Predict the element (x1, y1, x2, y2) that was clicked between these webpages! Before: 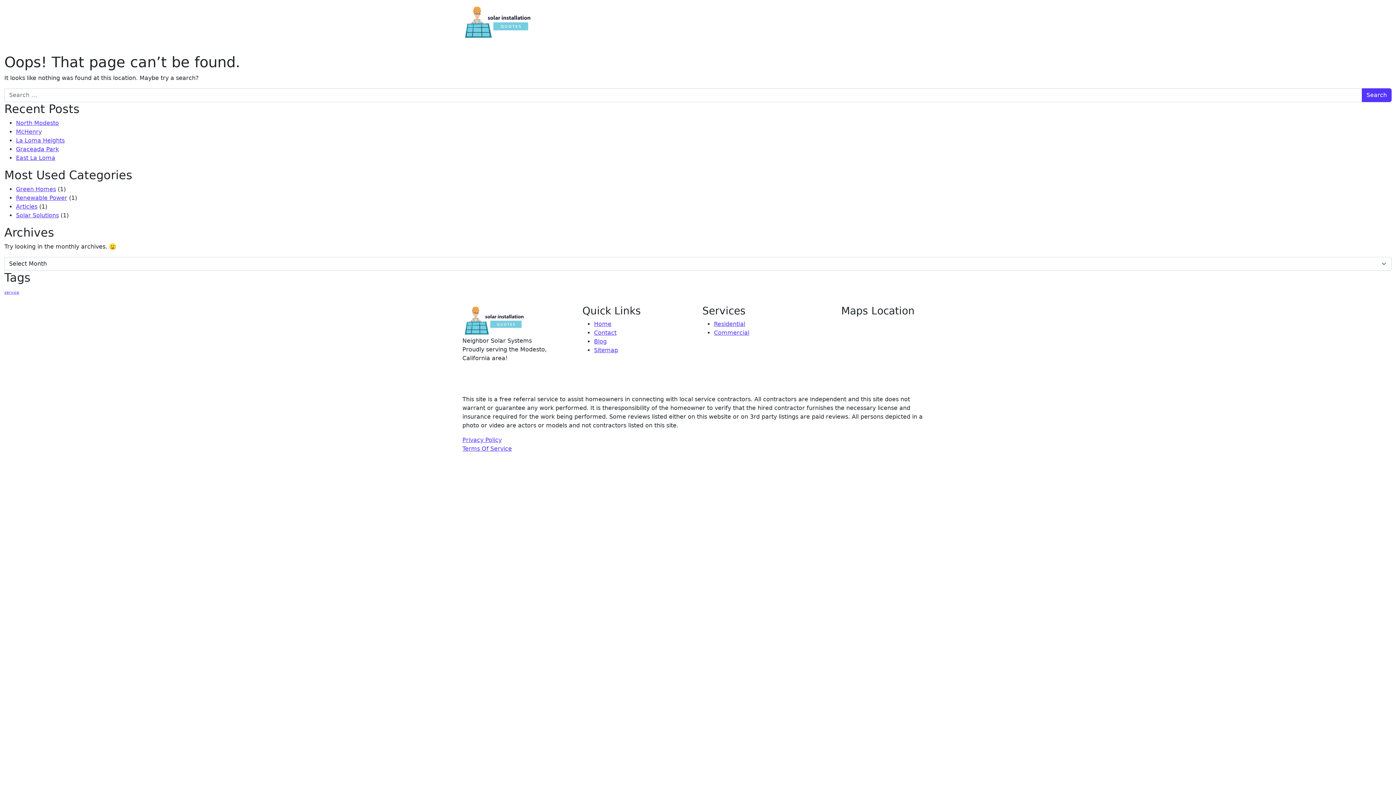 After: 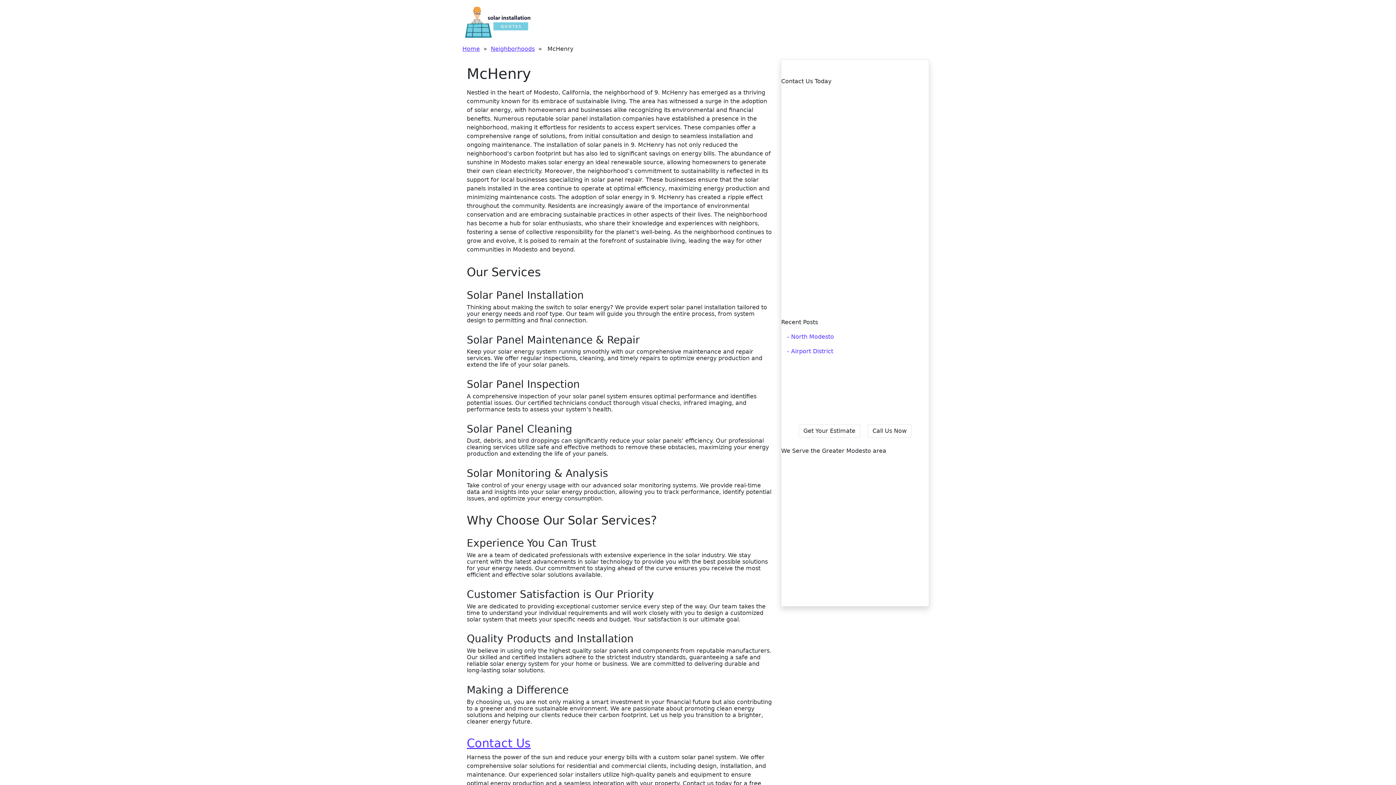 Action: bbox: (16, 128, 41, 135) label: McHenry